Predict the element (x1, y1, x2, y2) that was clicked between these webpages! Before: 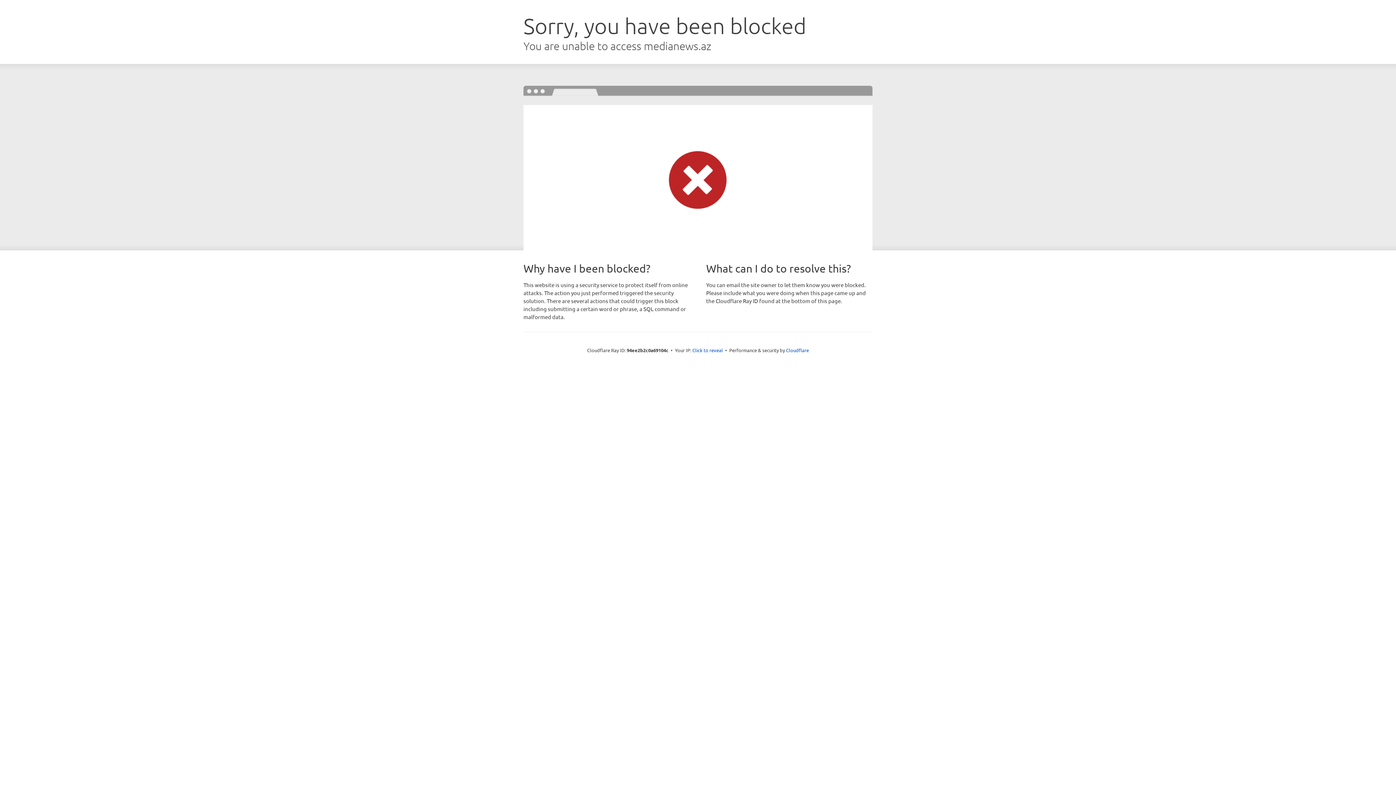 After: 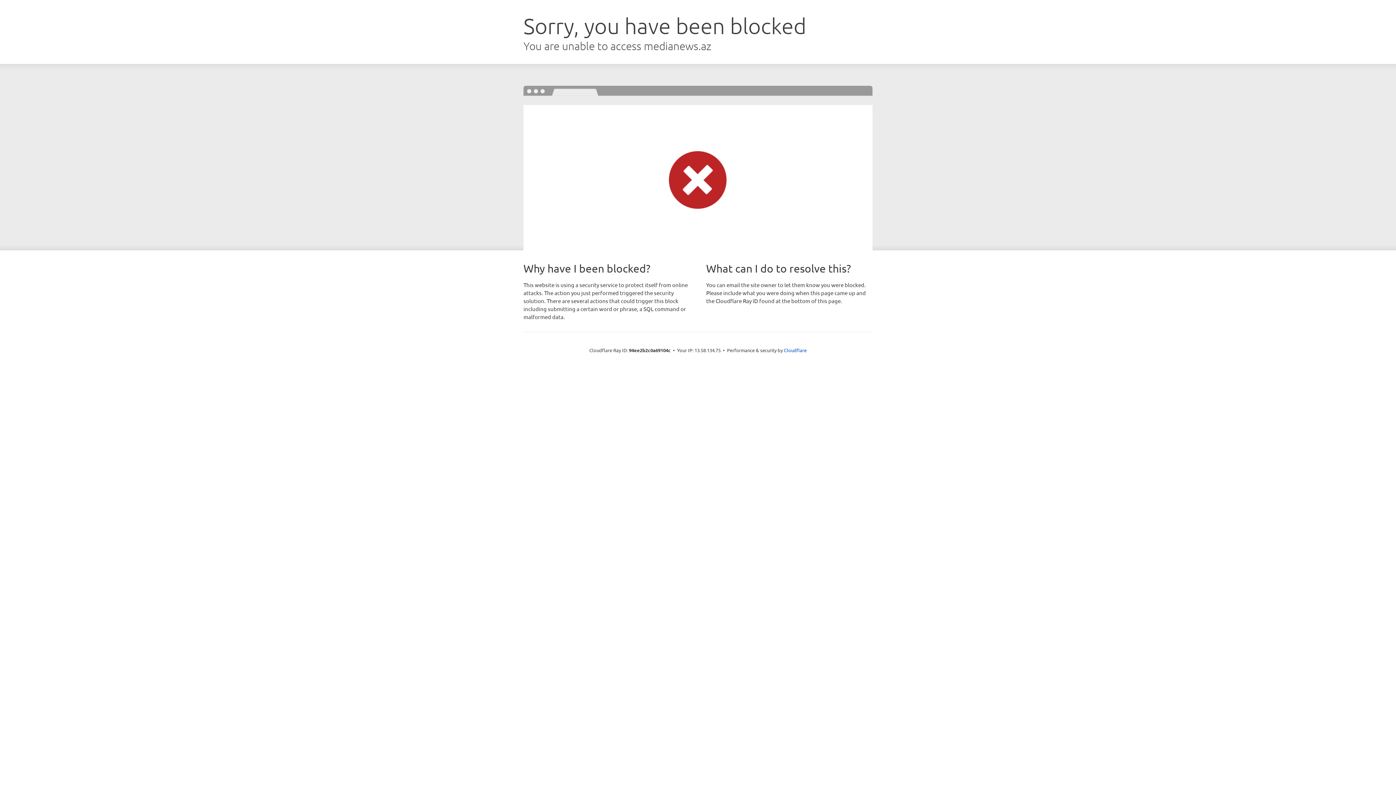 Action: label: Click to reveal bbox: (692, 346, 723, 353)